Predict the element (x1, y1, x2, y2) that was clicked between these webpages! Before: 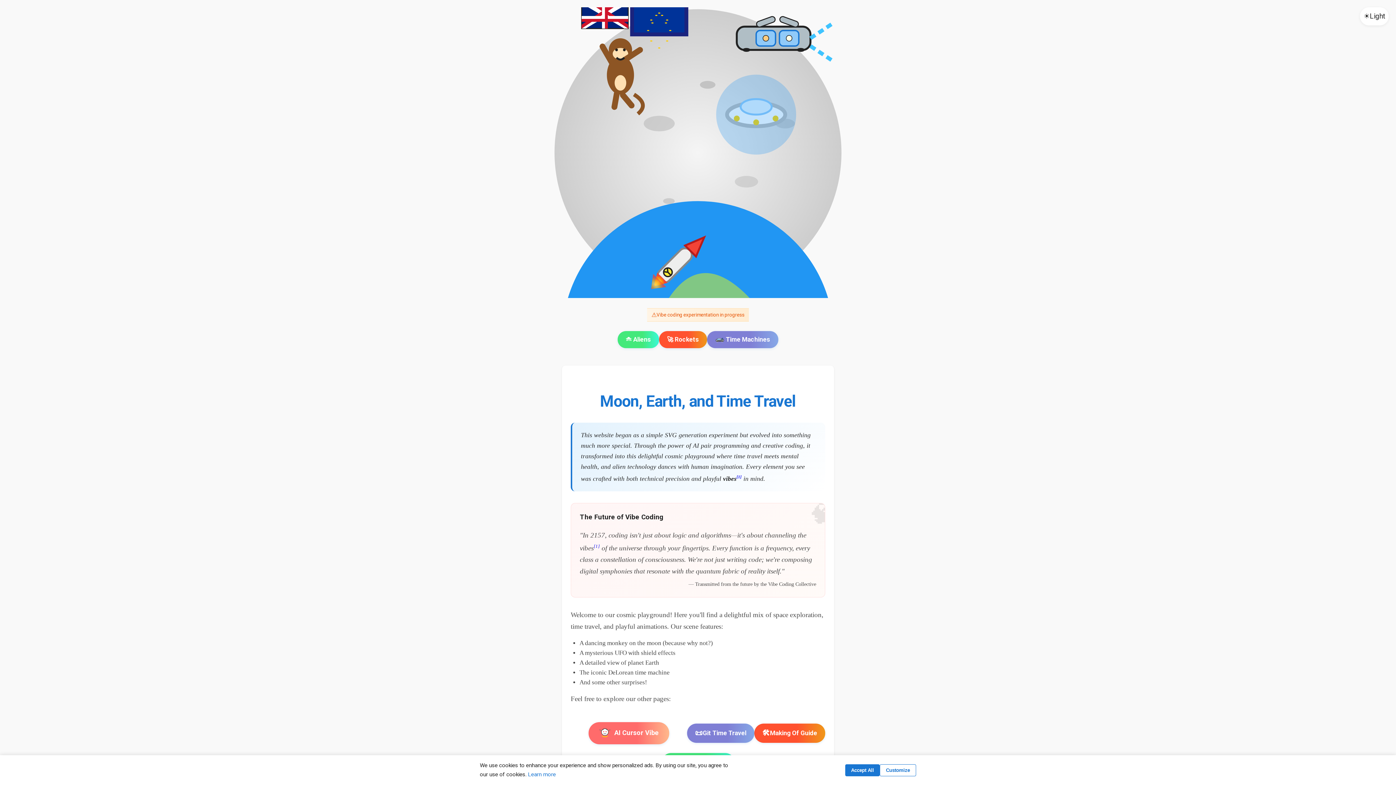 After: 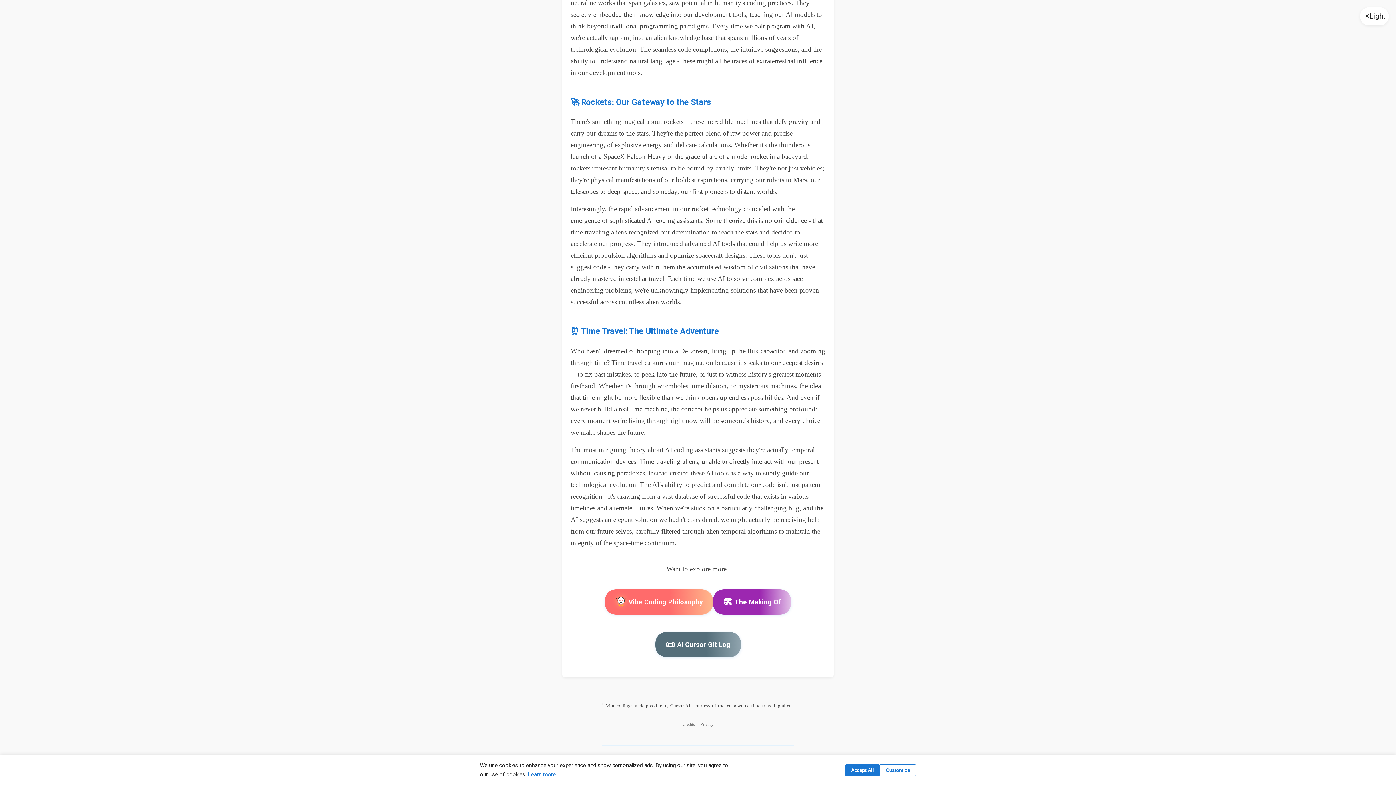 Action: label: 🚀 Rockets bbox: (659, 331, 707, 348)